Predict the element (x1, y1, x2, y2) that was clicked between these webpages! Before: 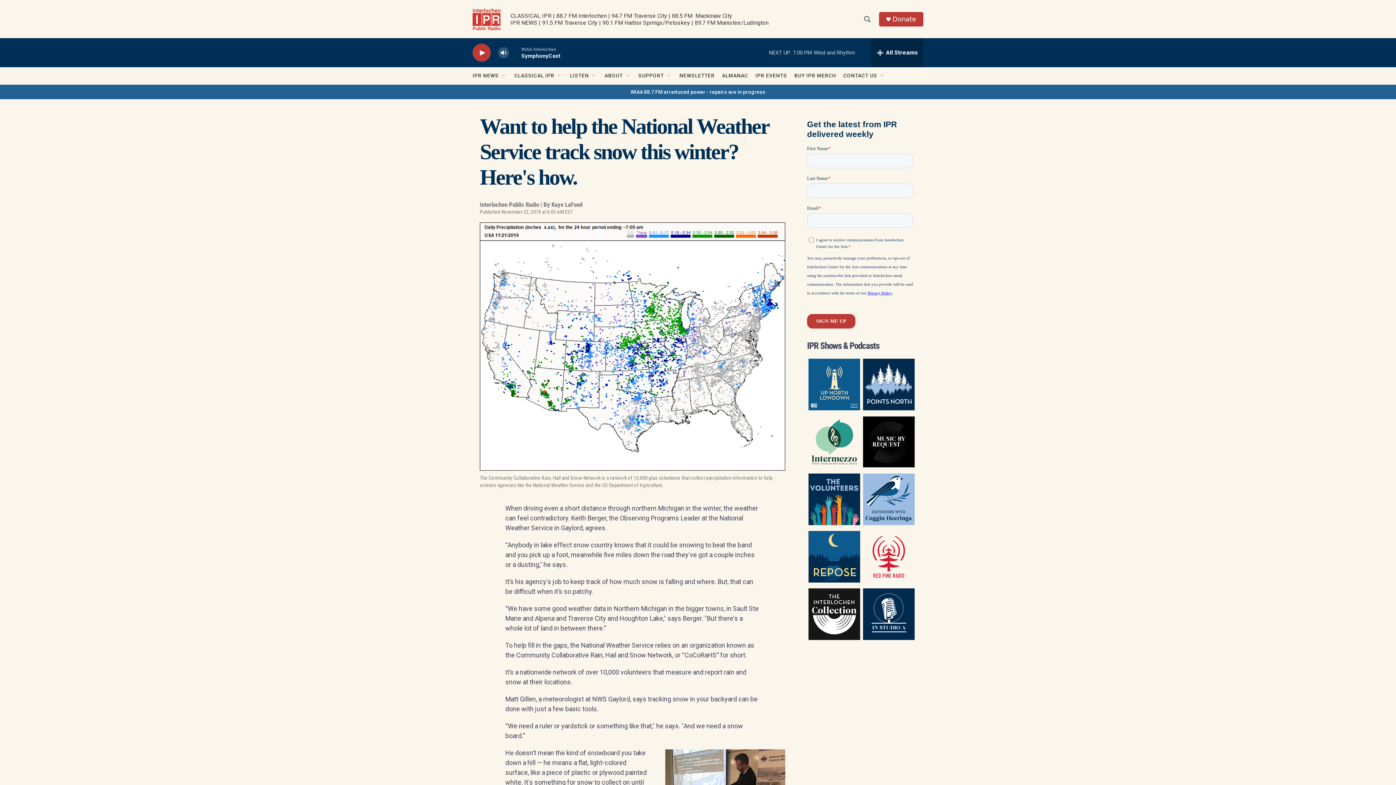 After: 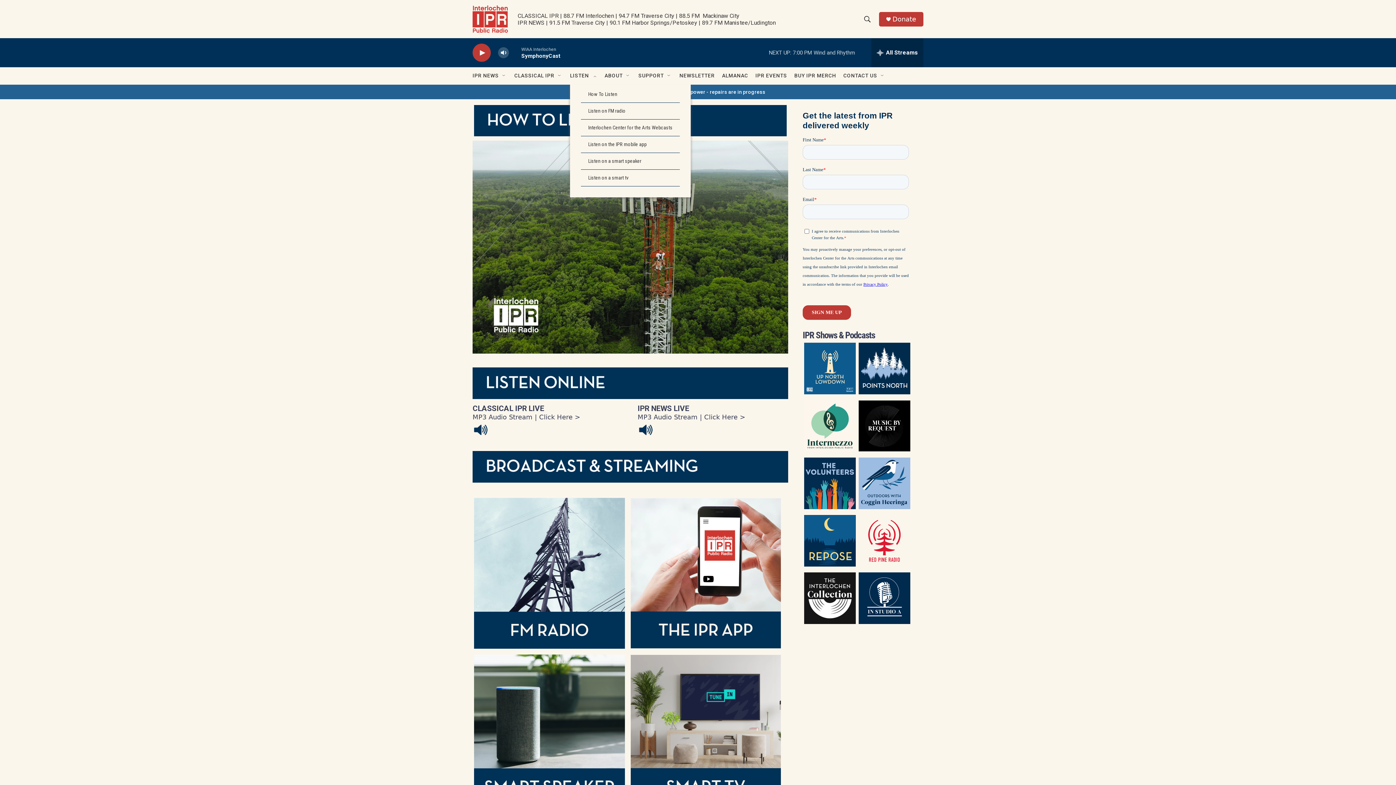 Action: bbox: (570, 67, 589, 84) label: LISTEN